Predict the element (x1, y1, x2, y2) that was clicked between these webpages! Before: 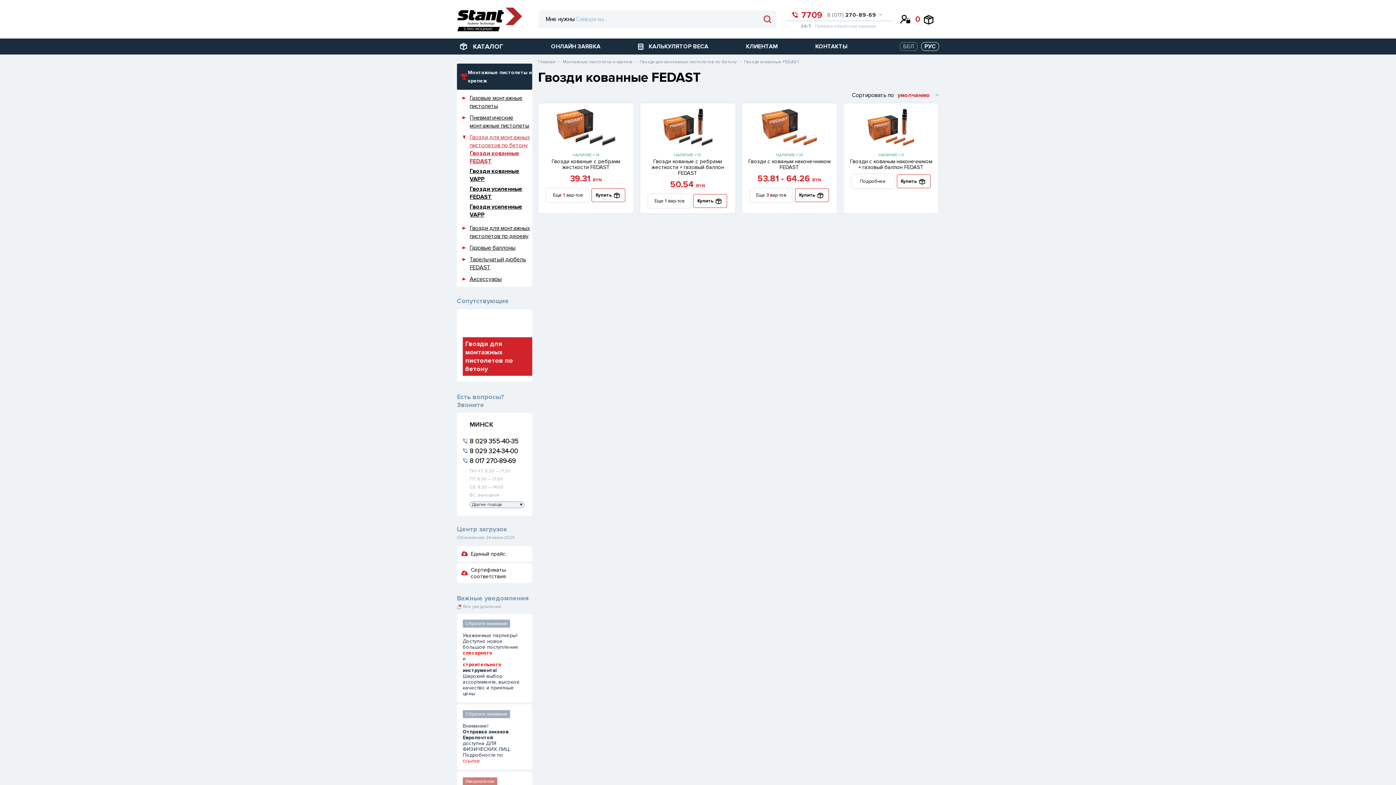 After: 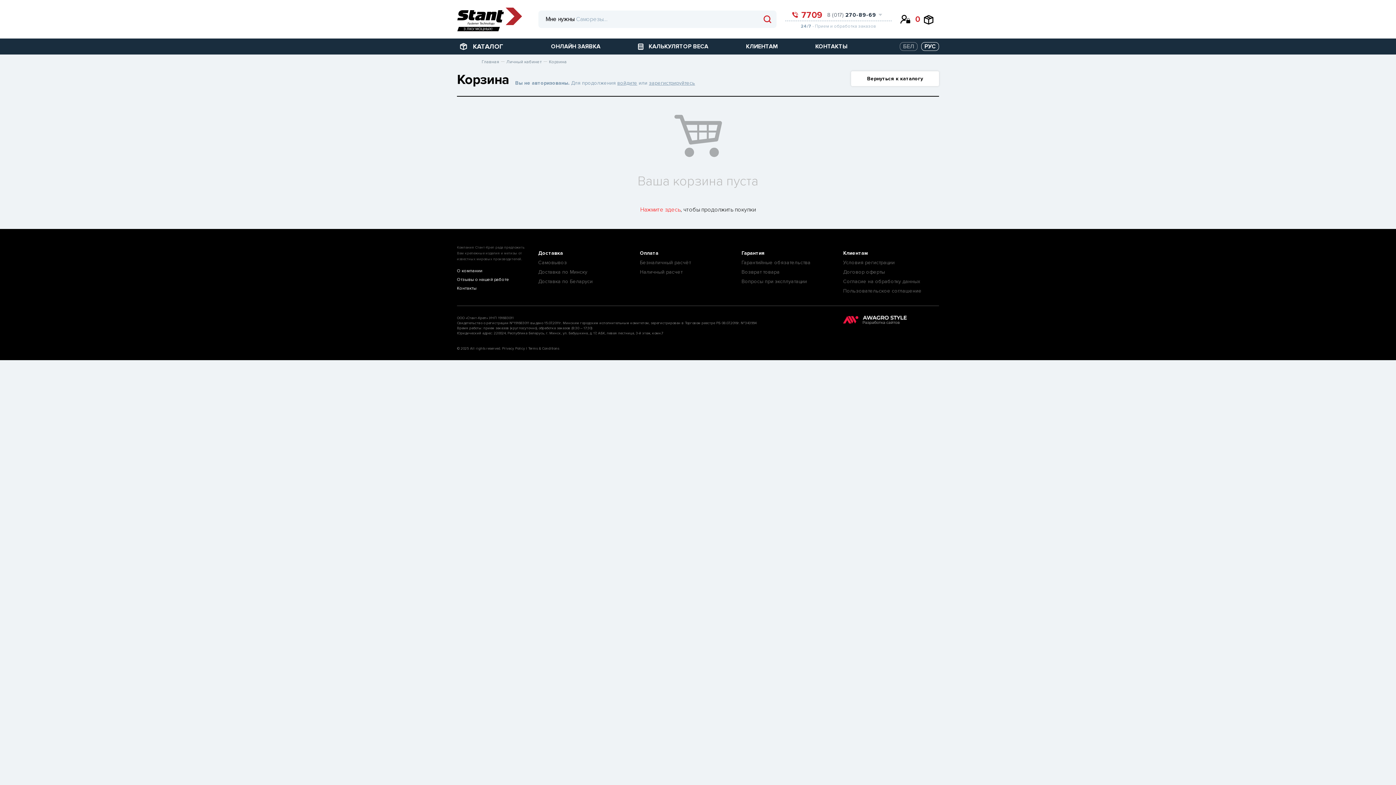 Action: bbox: (920, 11, 936, 26)